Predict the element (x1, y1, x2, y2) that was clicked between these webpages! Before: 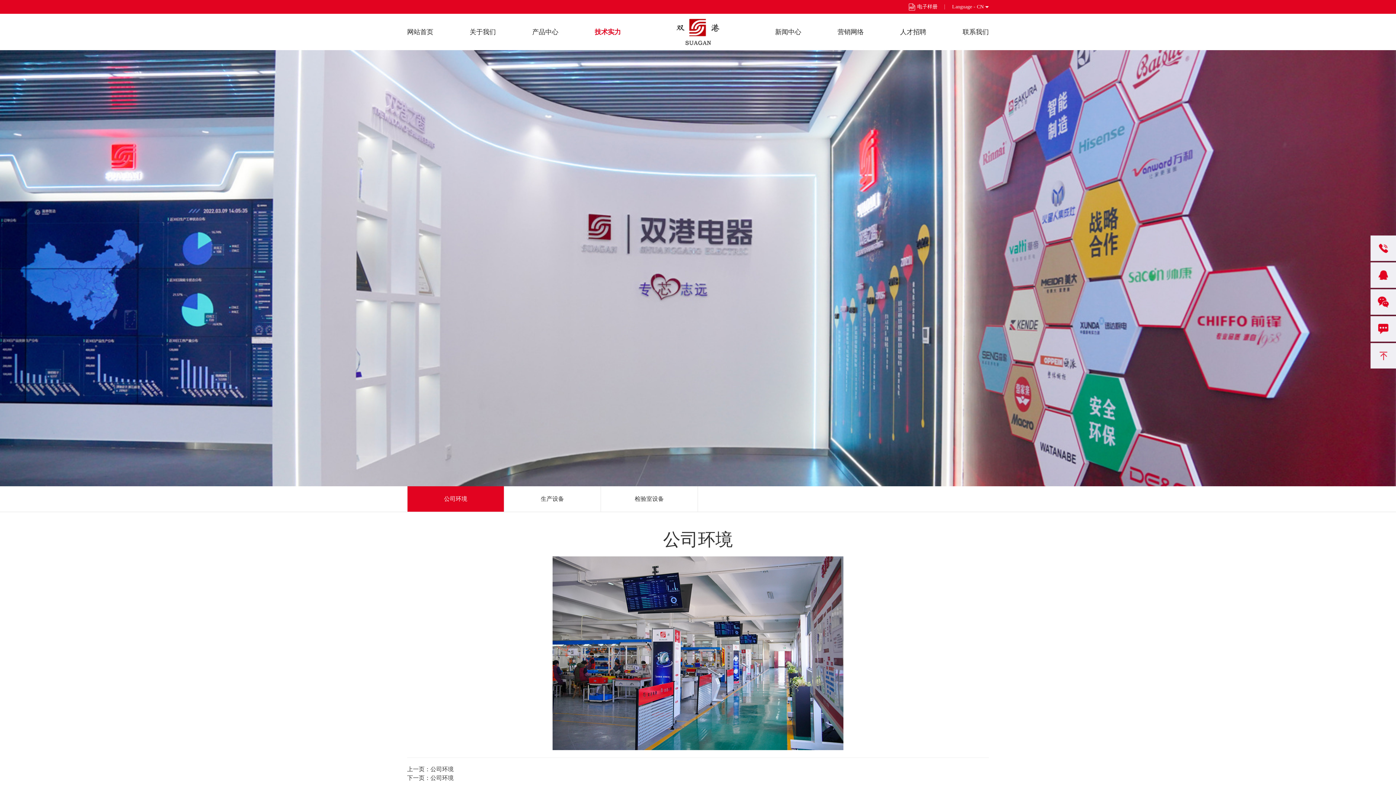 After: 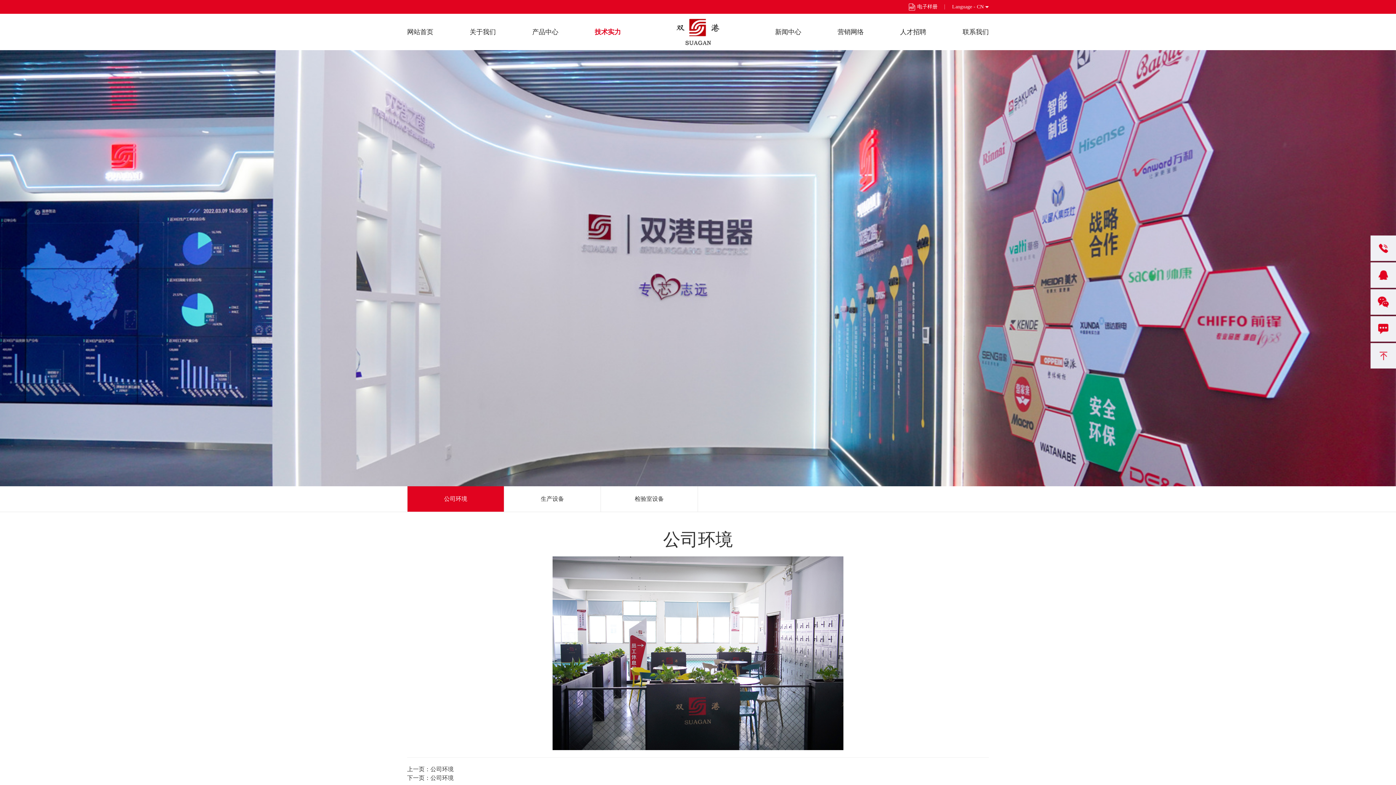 Action: bbox: (430, 766, 453, 772) label: 公司环境